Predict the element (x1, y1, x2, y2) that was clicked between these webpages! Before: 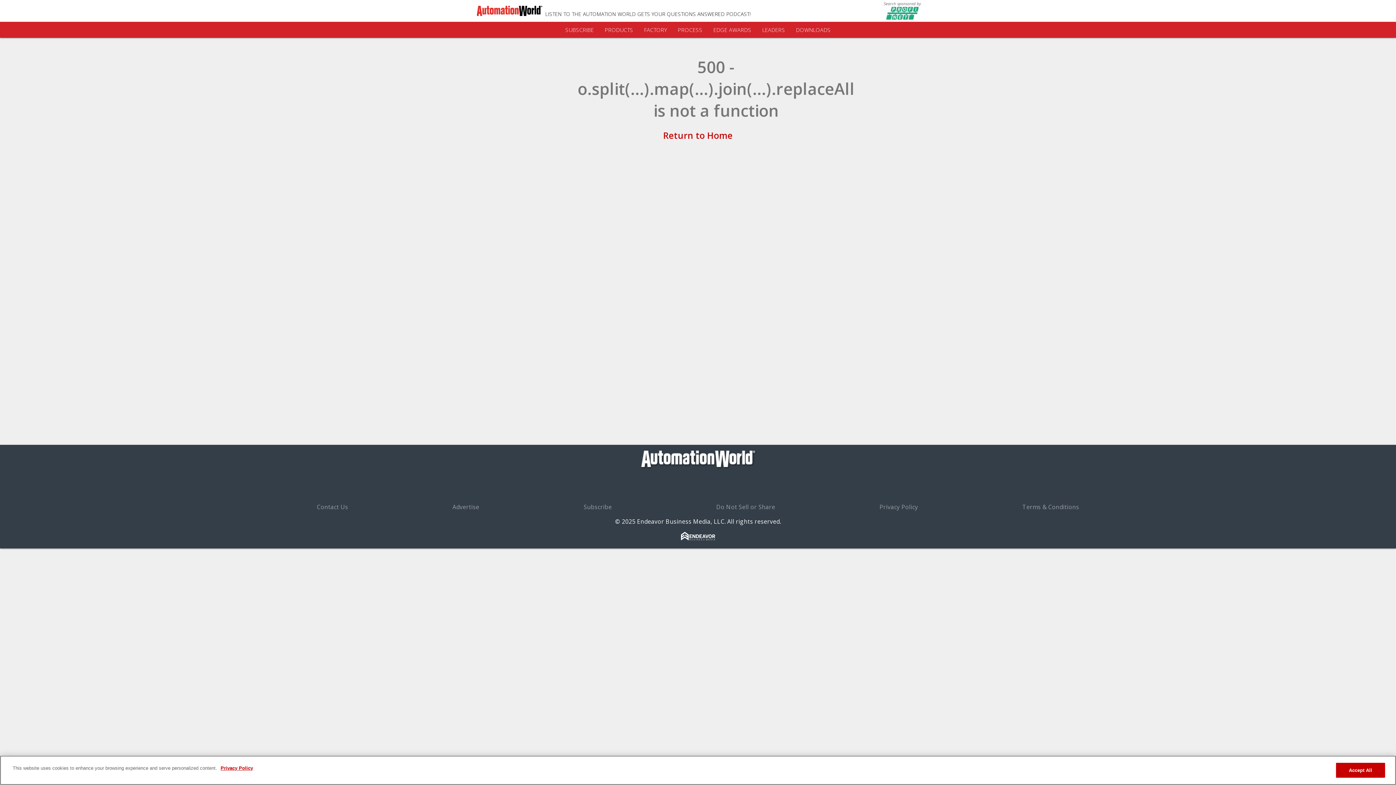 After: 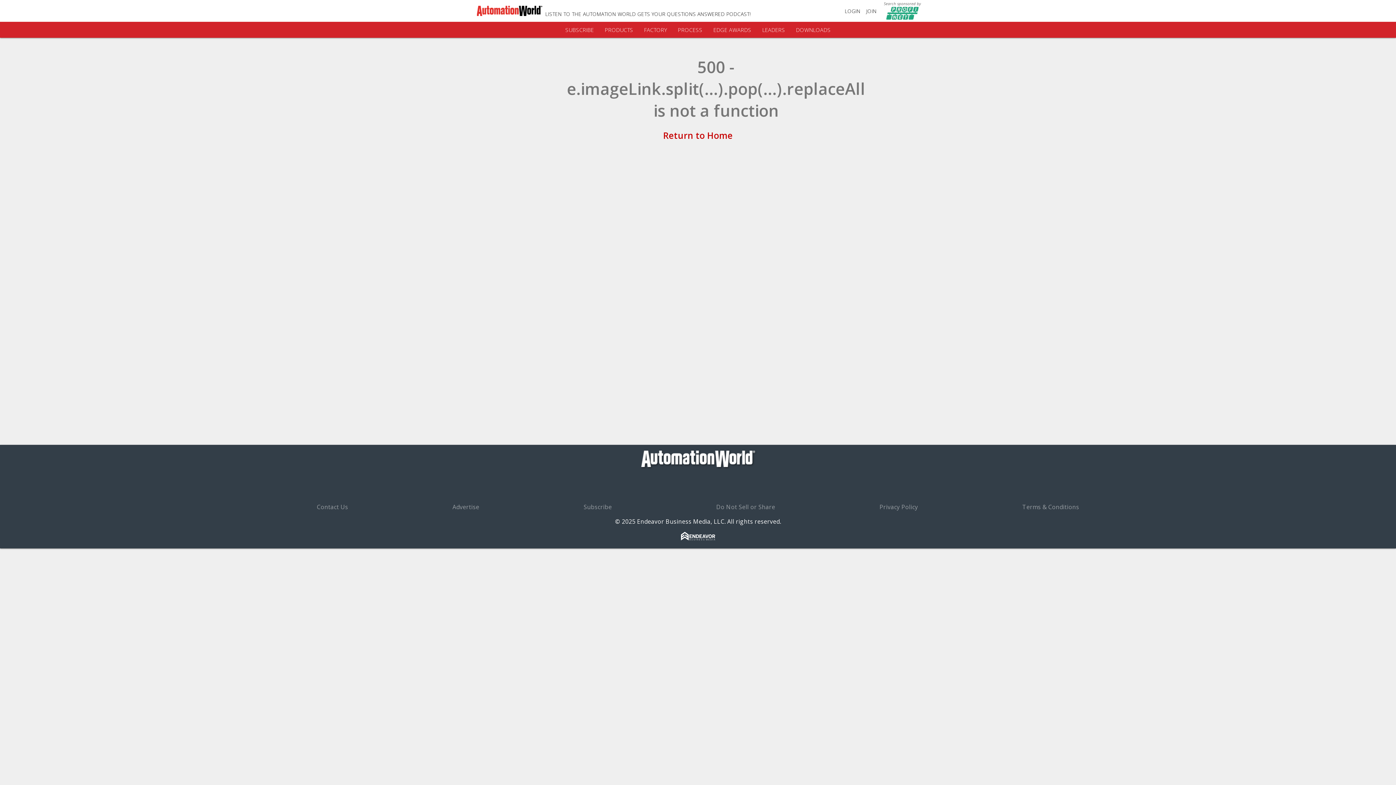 Action: bbox: (604, 26, 633, 33) label: PRODUCTS